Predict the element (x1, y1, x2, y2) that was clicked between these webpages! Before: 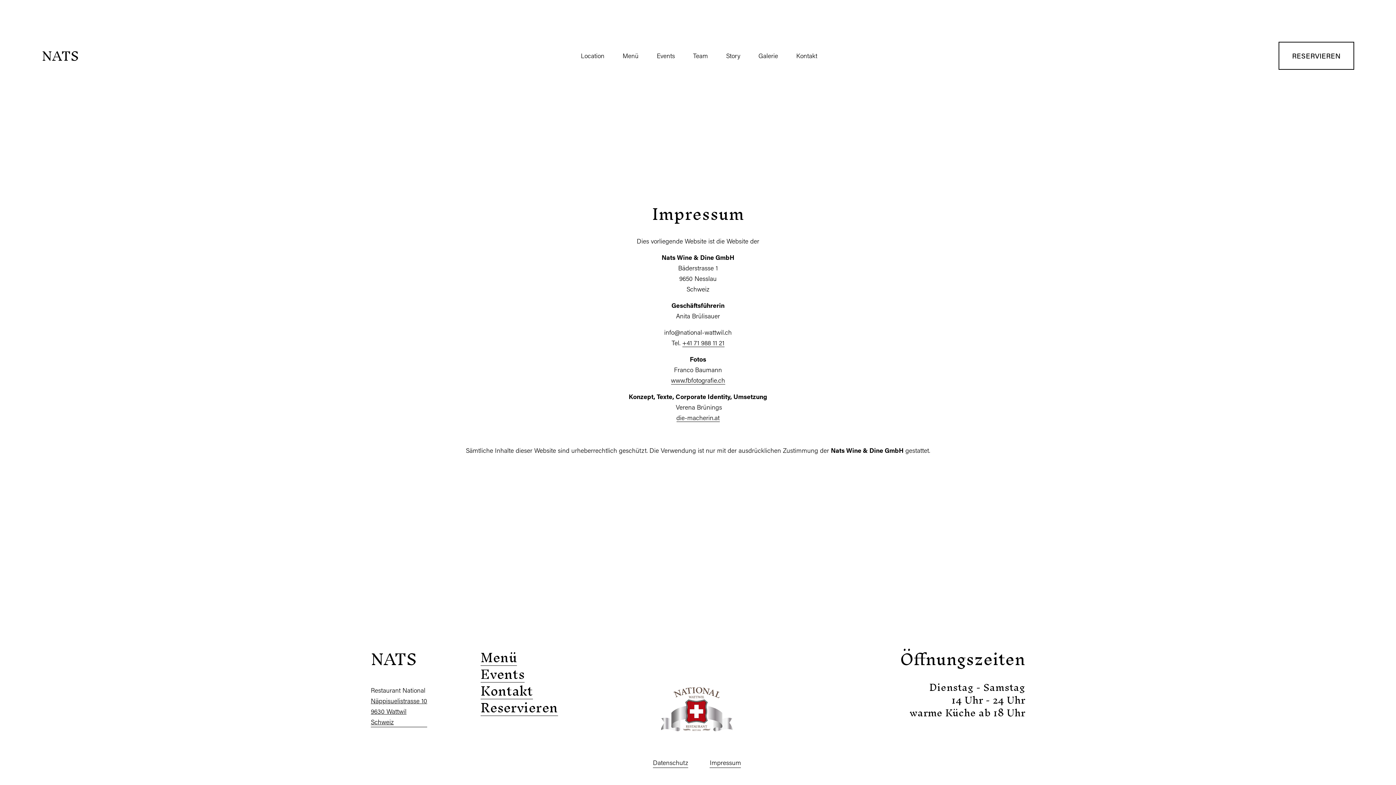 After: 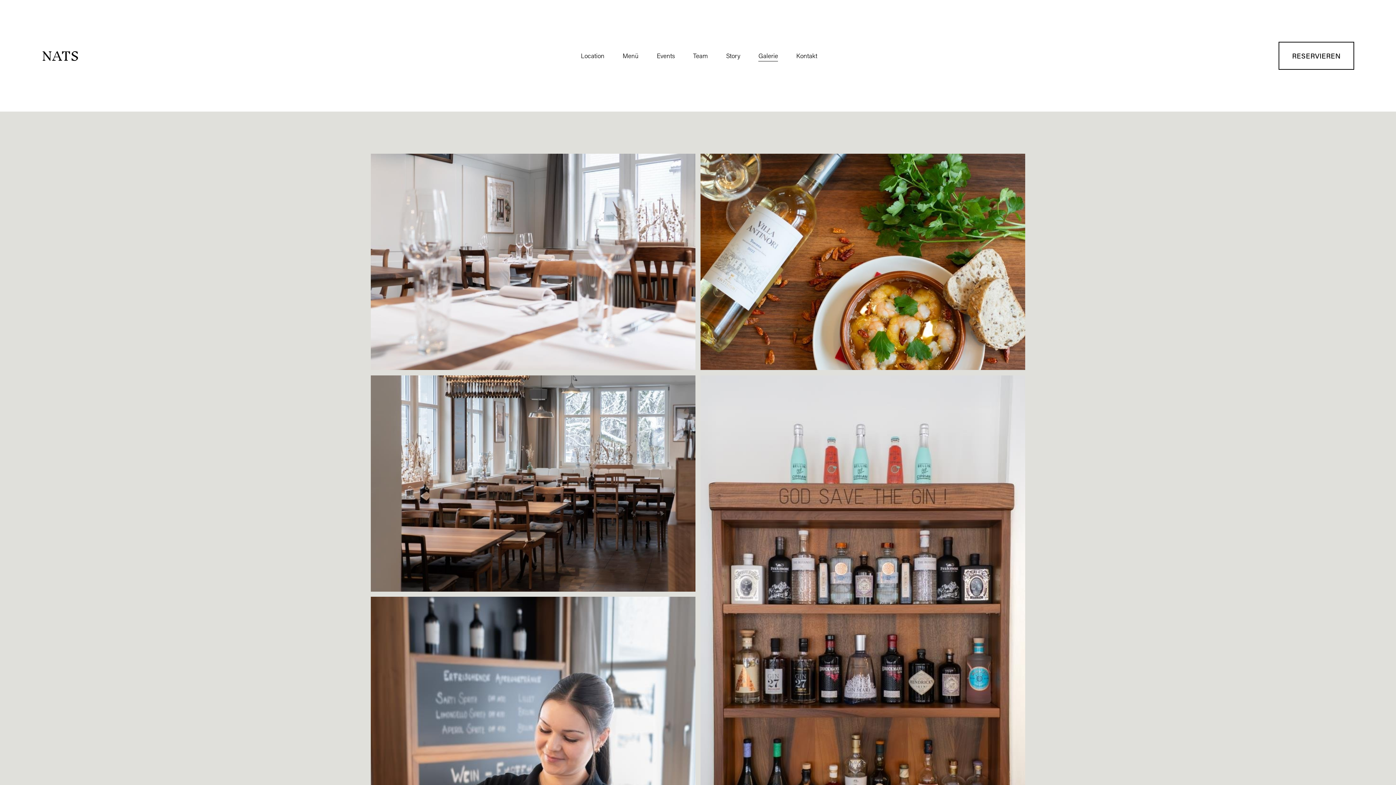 Action: label: Galerie bbox: (758, 49, 778, 61)